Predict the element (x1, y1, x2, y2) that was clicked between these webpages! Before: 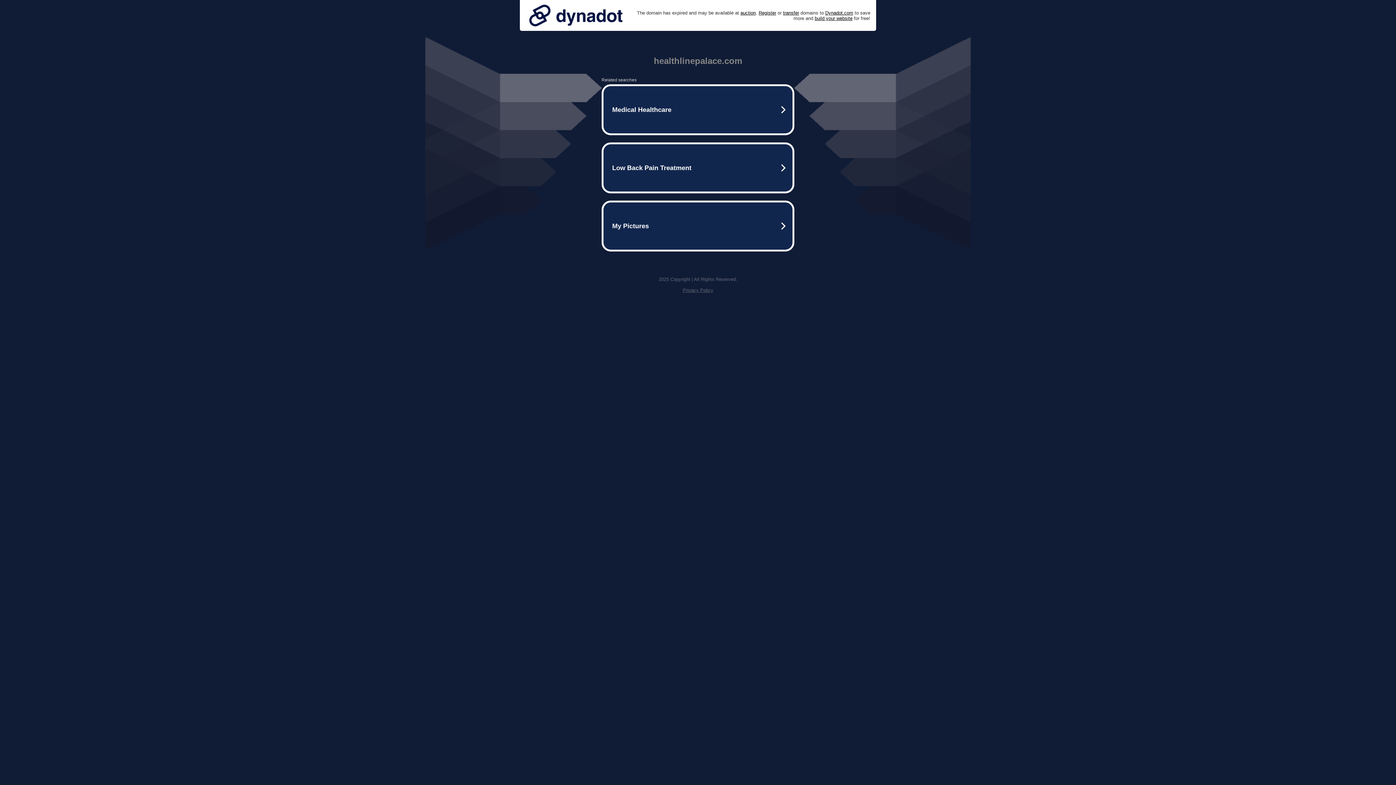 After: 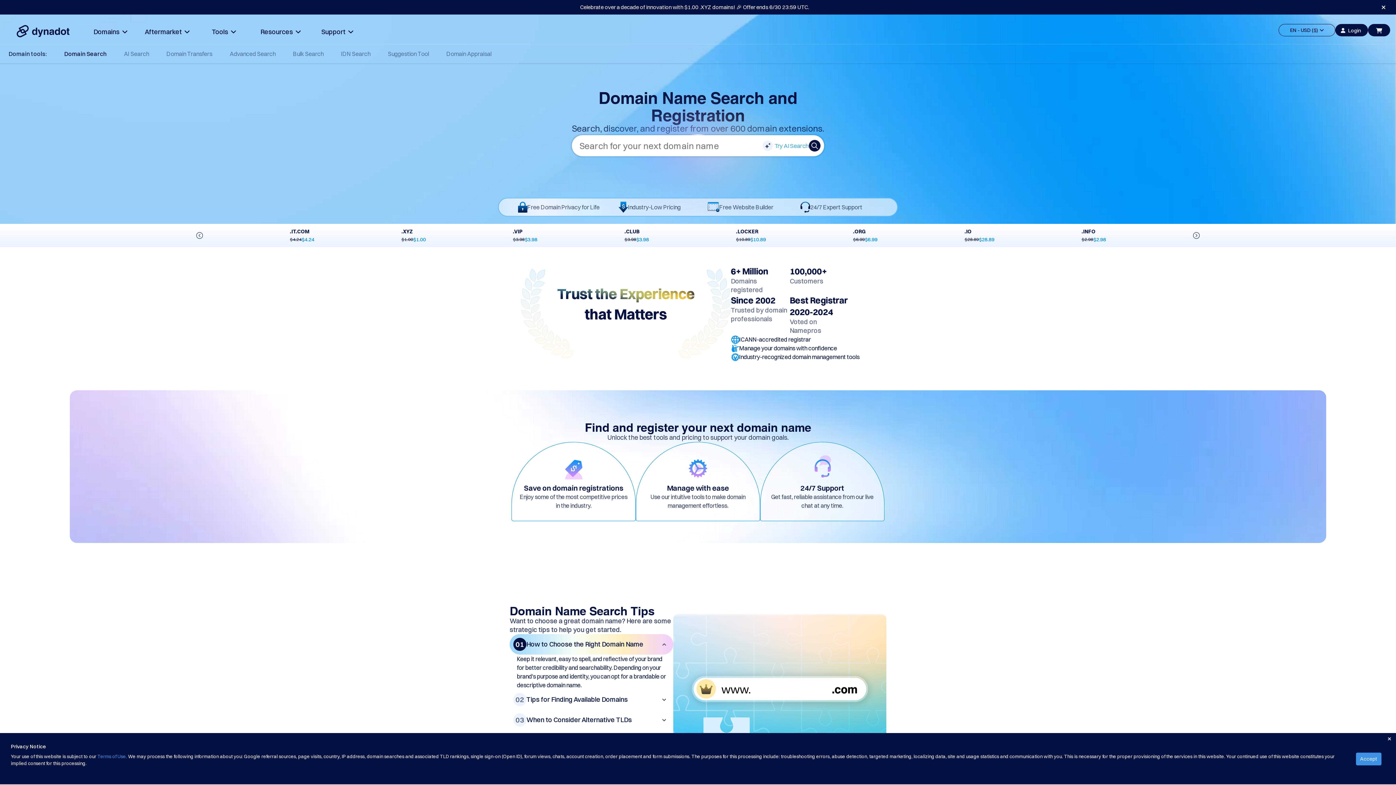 Action: label: Register bbox: (758, 10, 776, 15)